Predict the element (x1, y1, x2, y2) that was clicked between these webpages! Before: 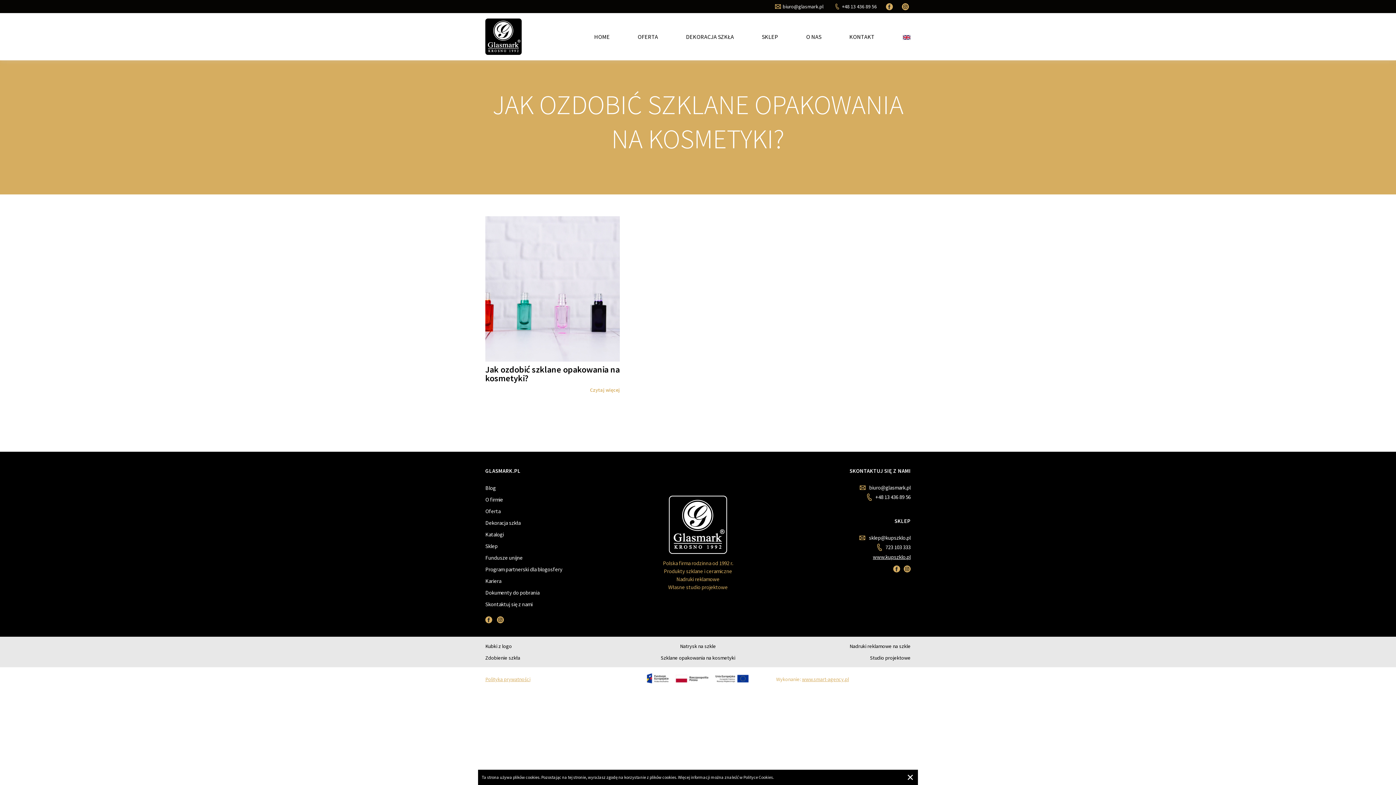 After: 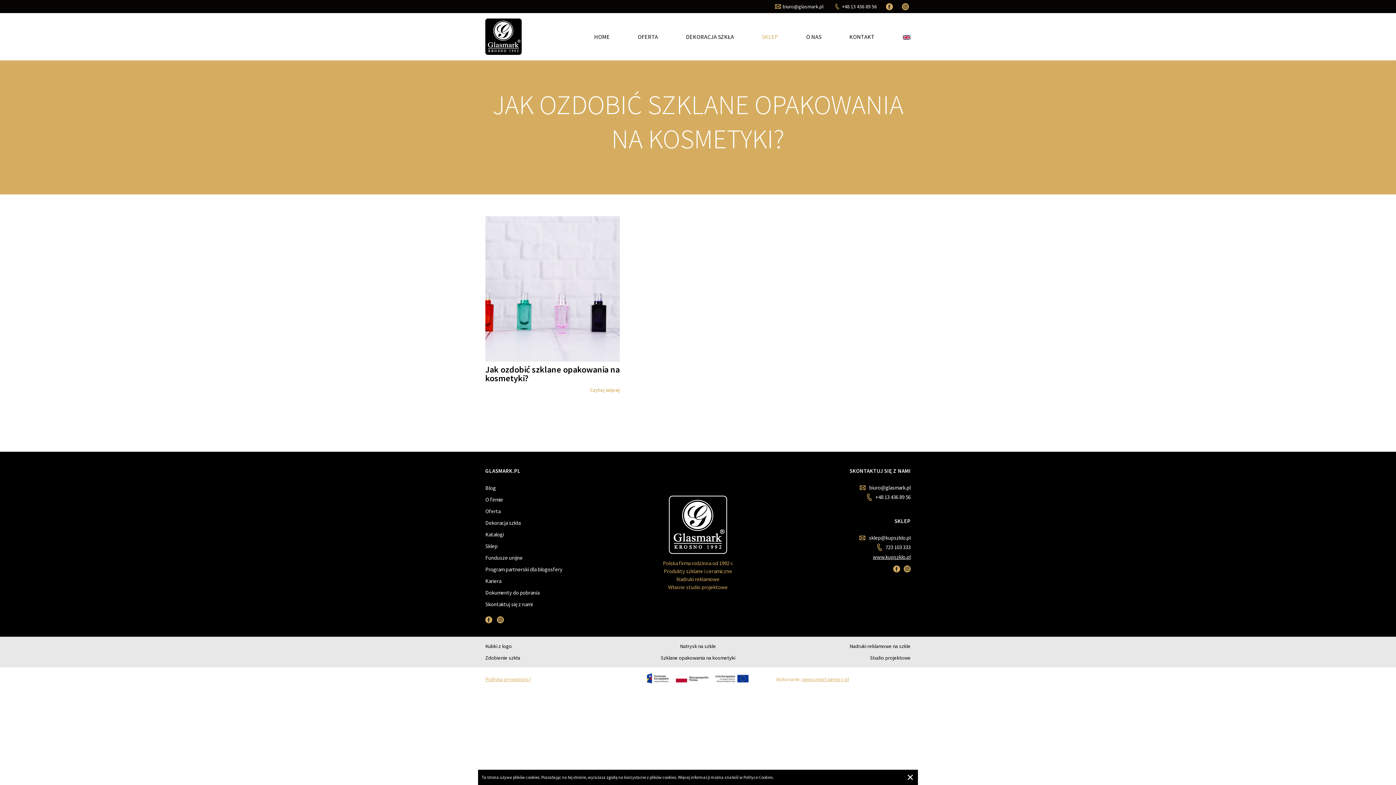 Action: bbox: (762, 33, 778, 40) label: SKLEP